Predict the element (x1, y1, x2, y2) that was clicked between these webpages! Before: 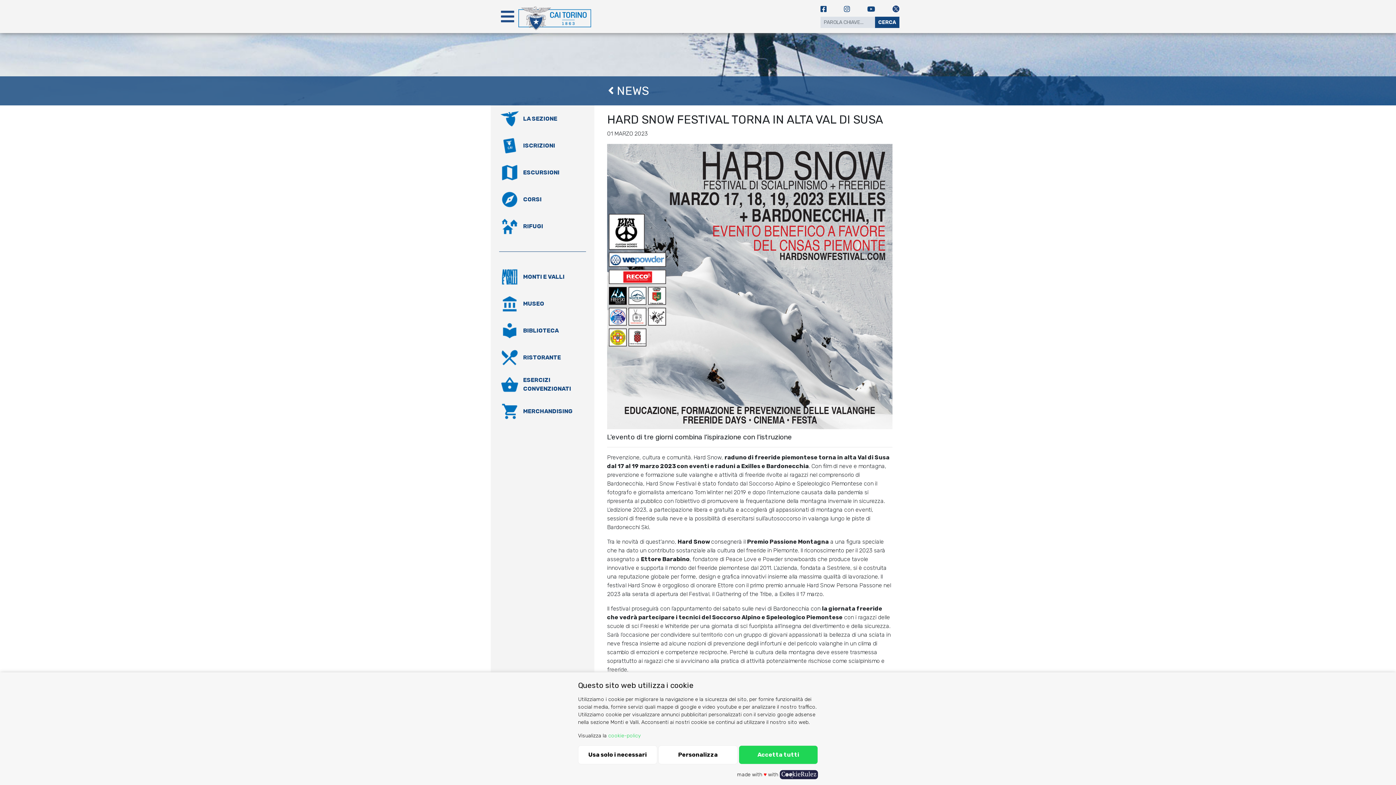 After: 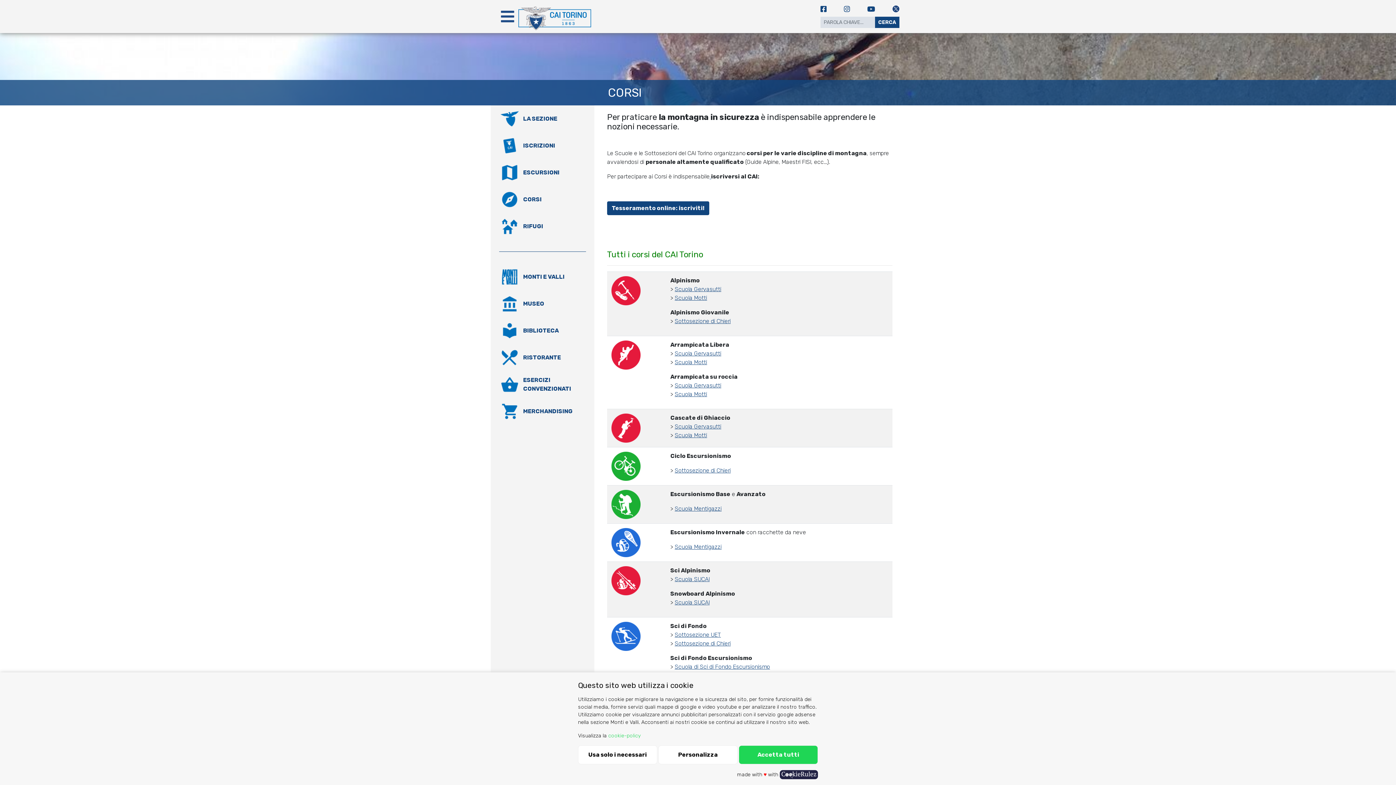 Action: bbox: (523, 195, 541, 204) label: CORSI